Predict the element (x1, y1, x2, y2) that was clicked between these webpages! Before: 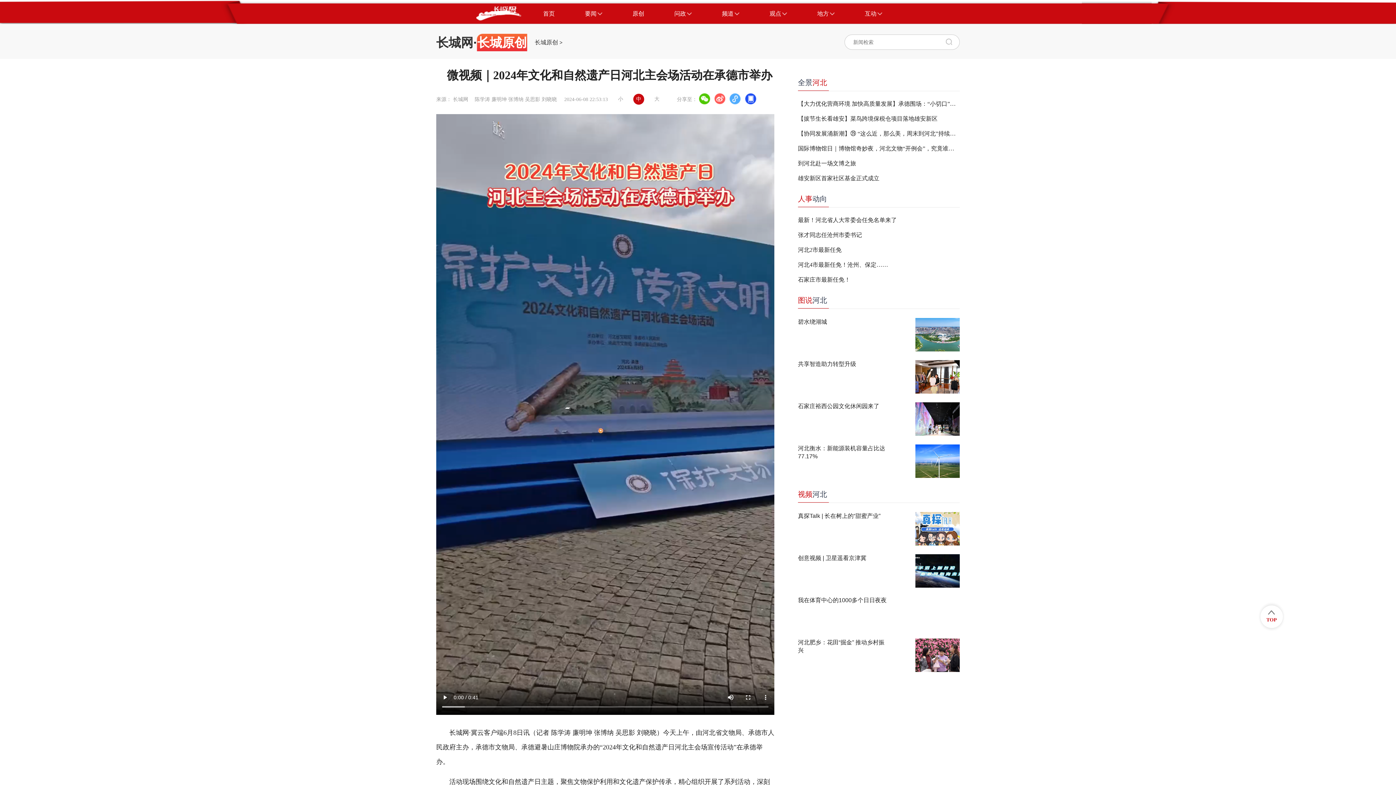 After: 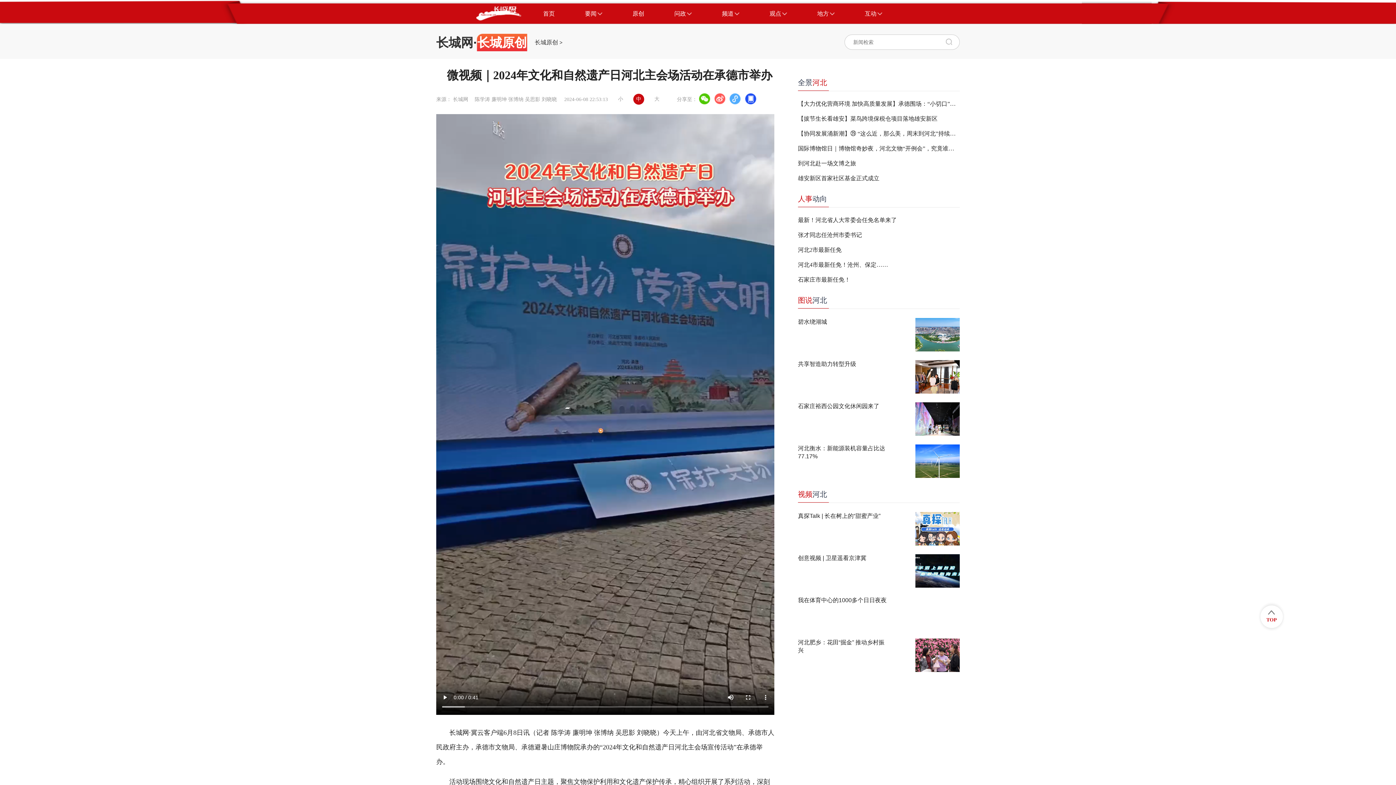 Action: bbox: (714, 93, 726, 105)